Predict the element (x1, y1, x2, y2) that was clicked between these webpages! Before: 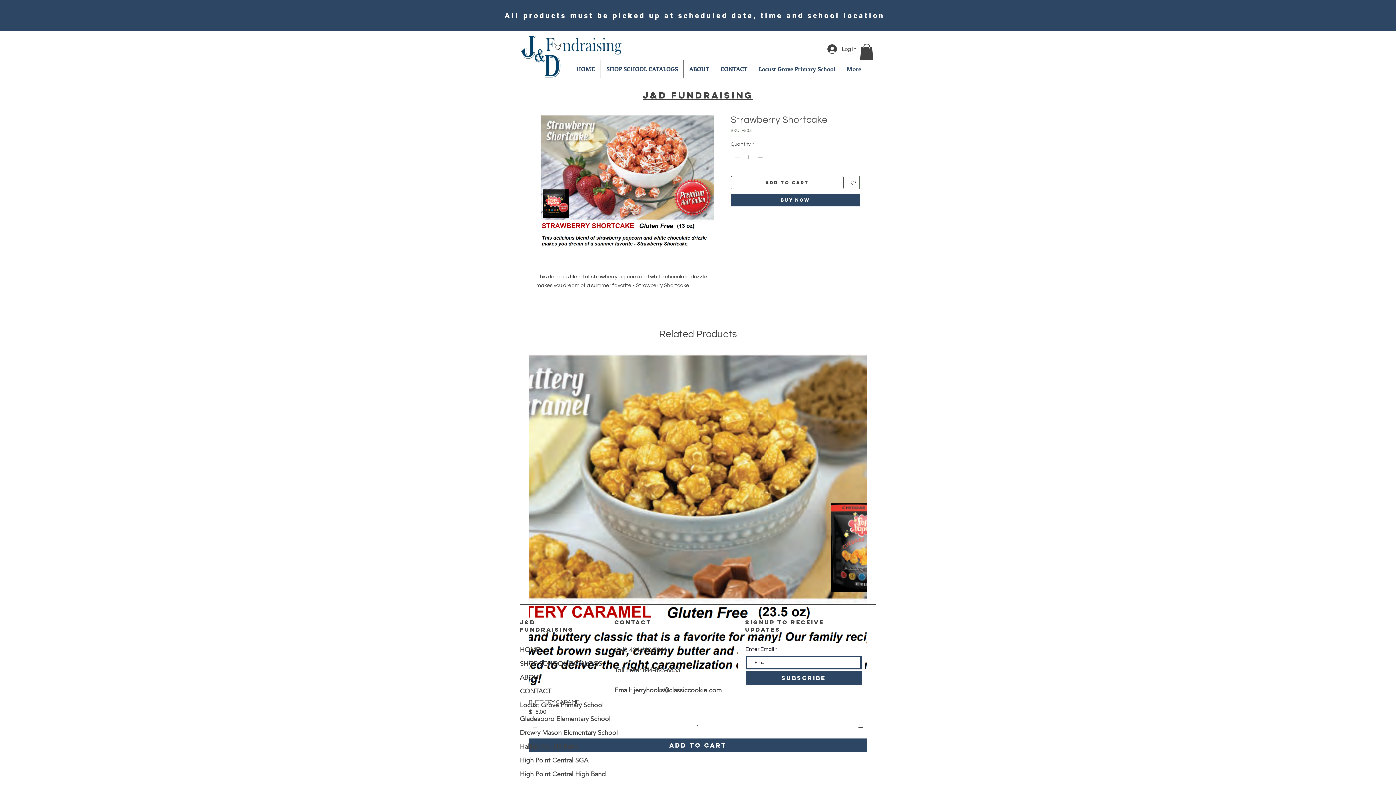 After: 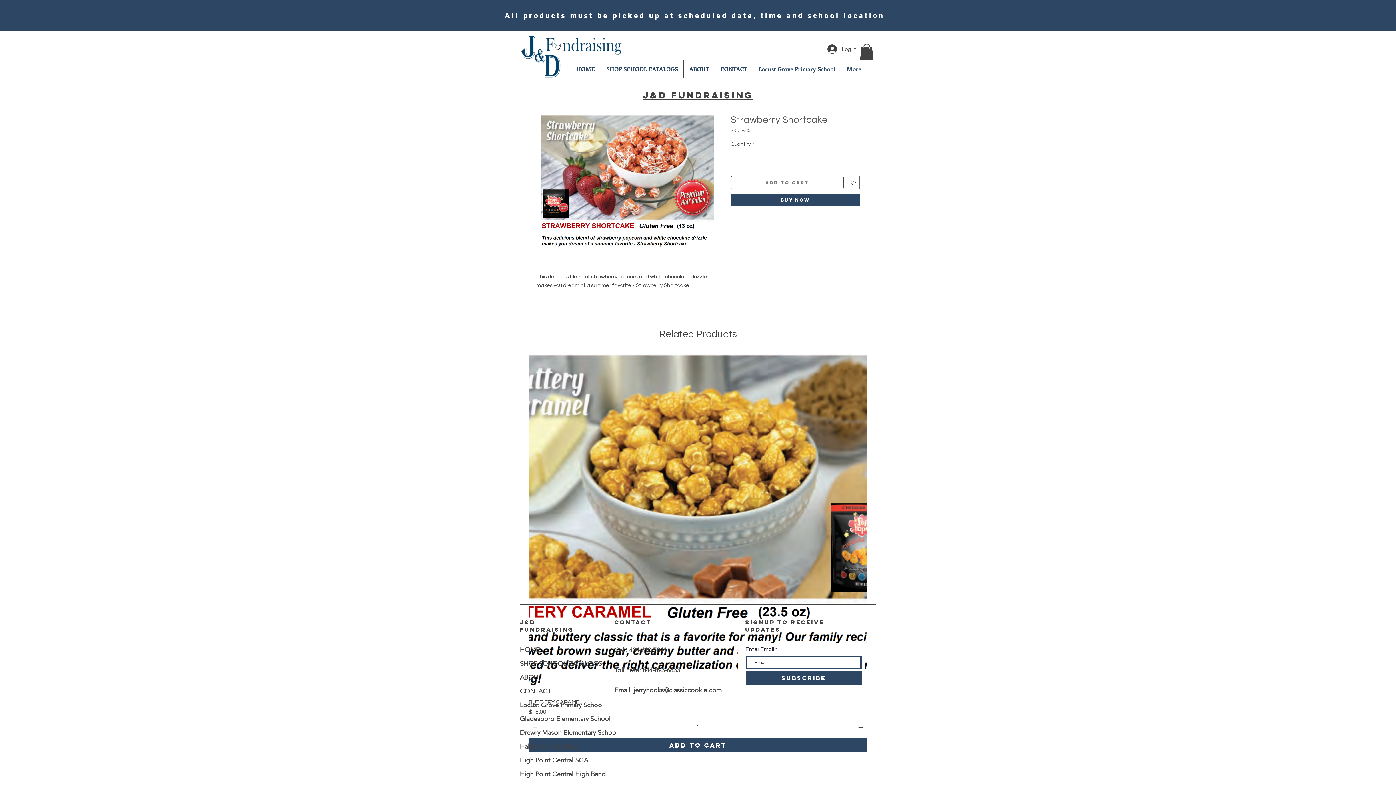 Action: bbox: (730, 176, 843, 189) label: Add to Cart